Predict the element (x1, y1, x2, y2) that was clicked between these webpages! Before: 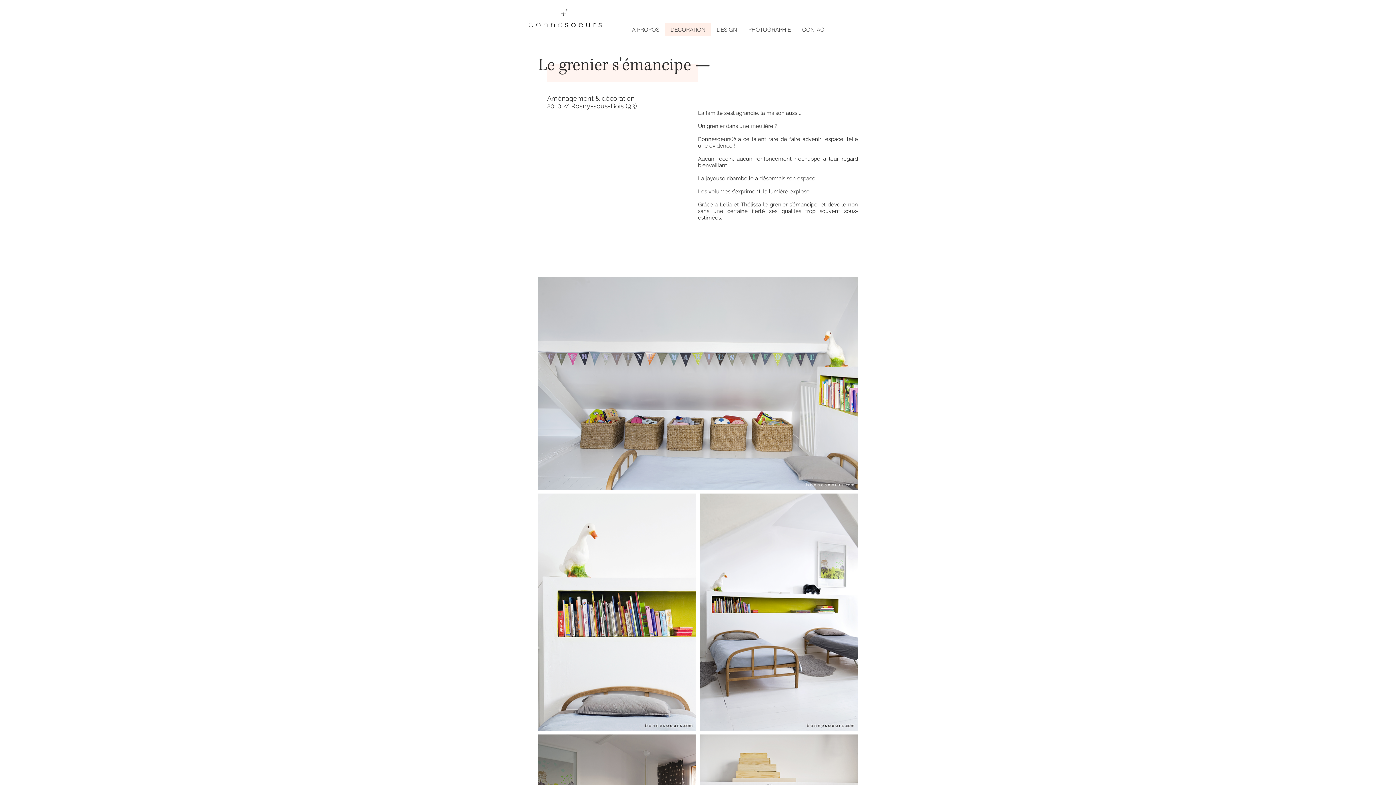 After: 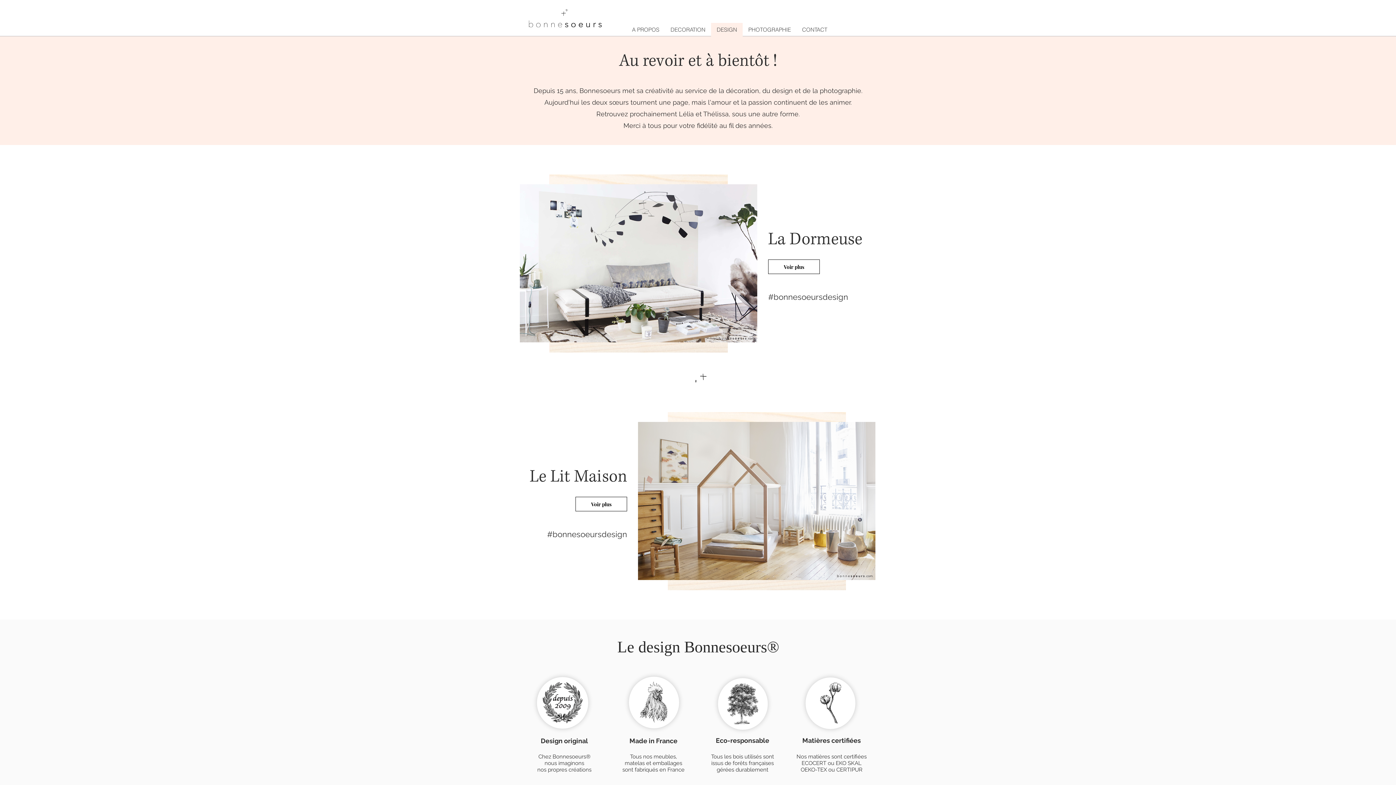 Action: bbox: (711, 22, 742, 36) label: DESIGN